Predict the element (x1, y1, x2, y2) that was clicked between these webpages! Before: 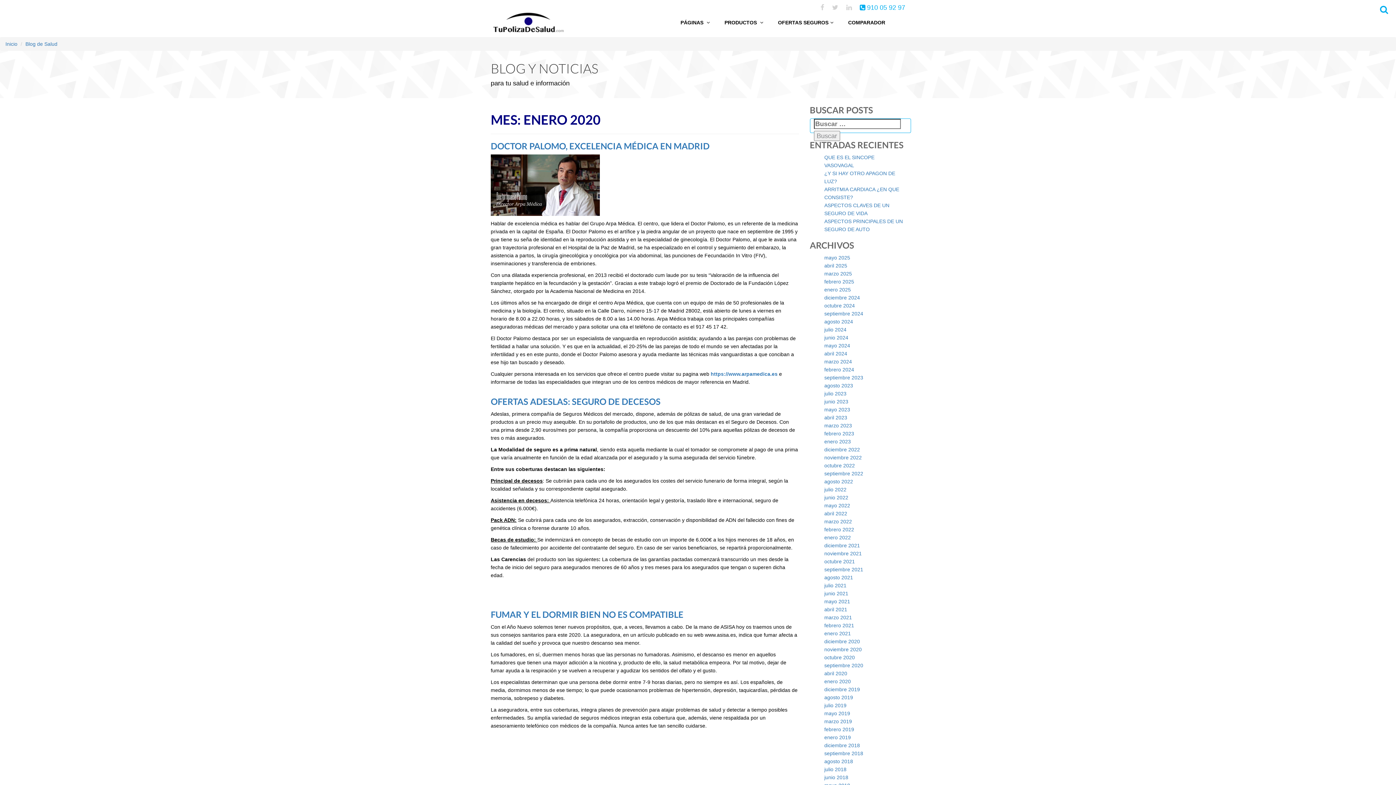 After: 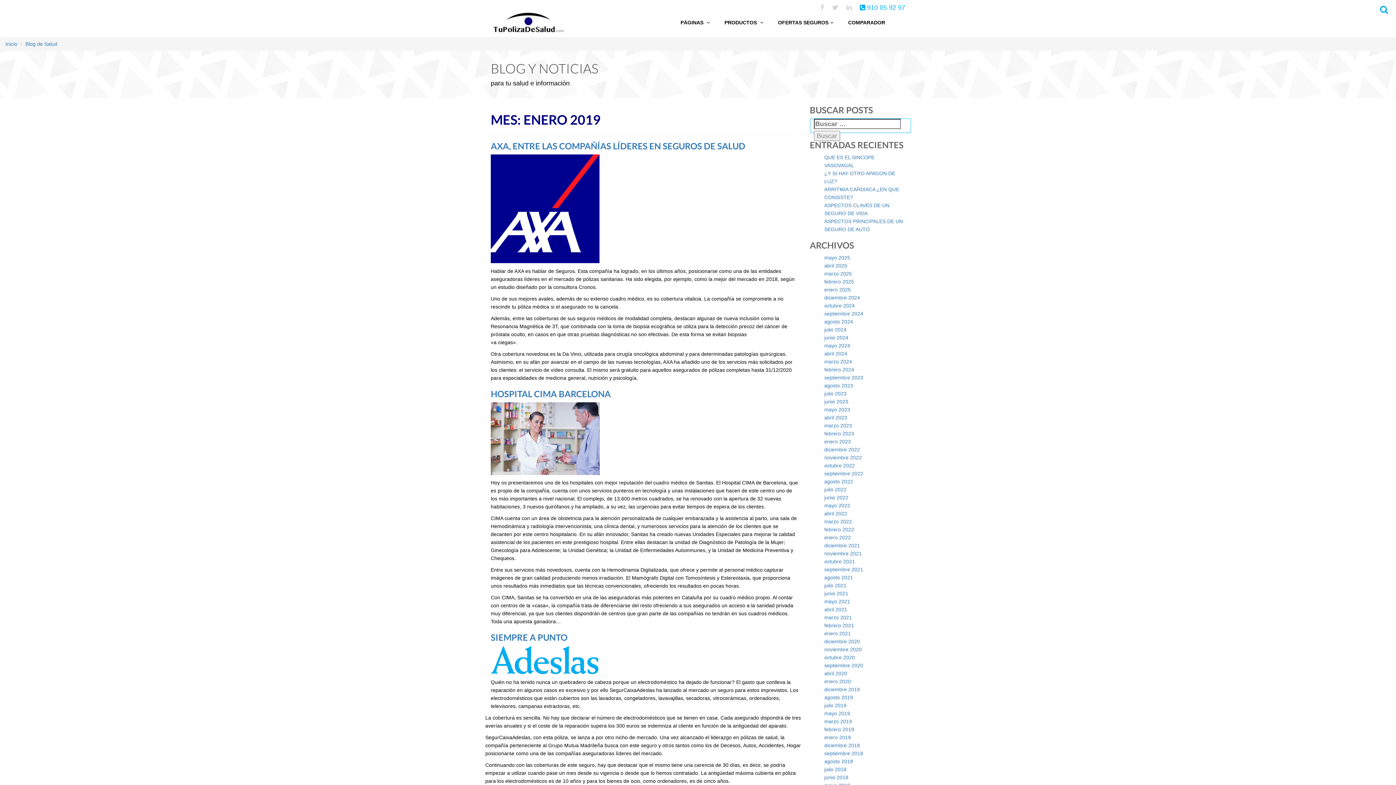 Action: bbox: (824, 734, 851, 740) label: enero 2019